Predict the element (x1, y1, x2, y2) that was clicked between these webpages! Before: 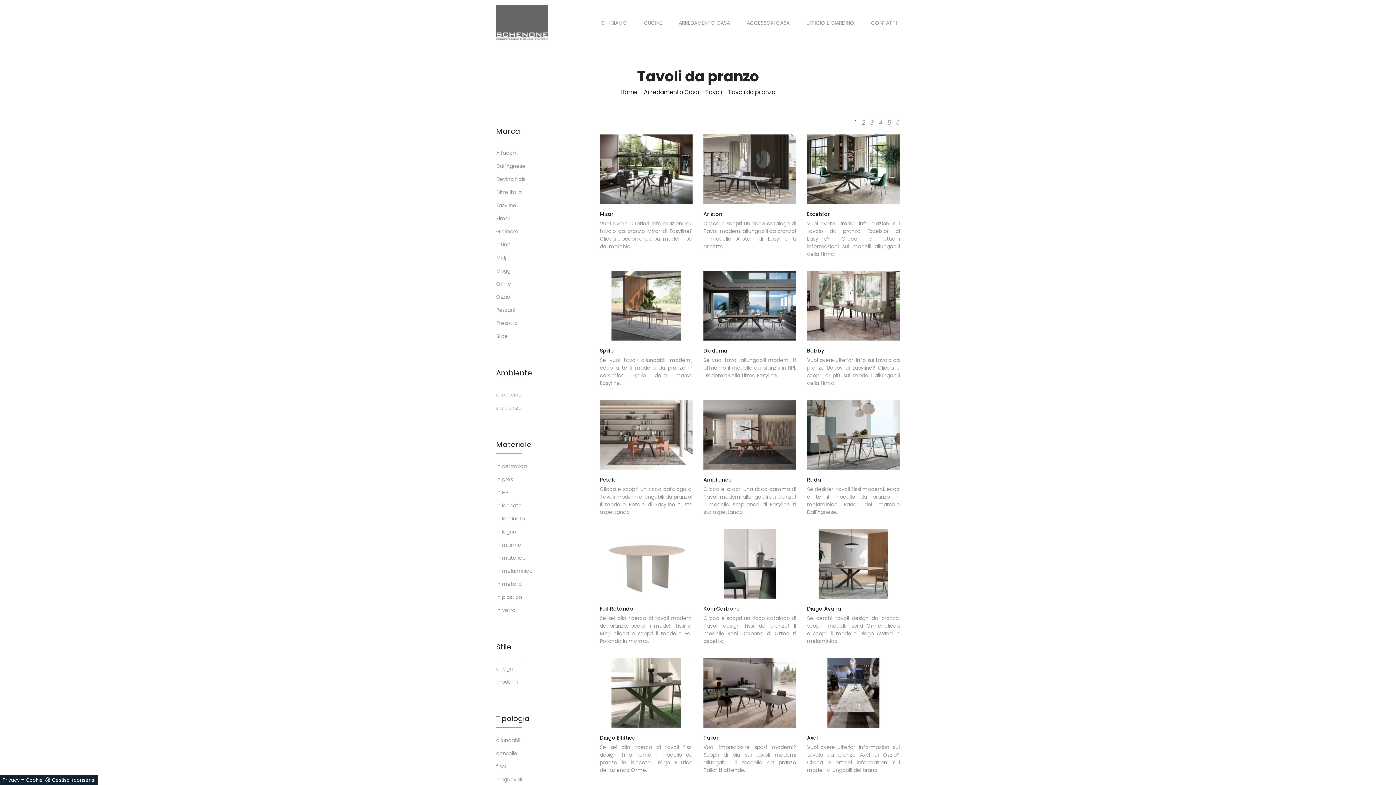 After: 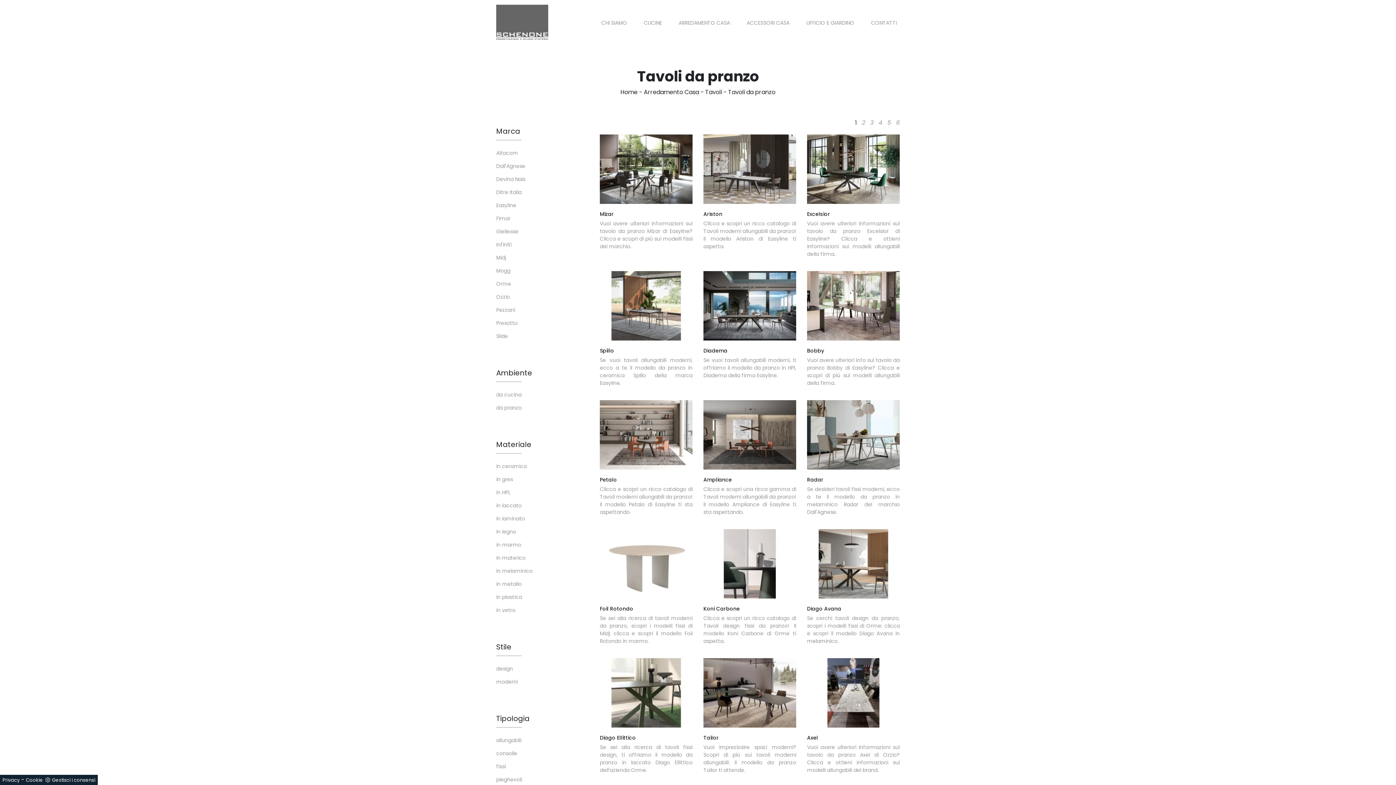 Action: label: Tavoli da pranzo bbox: (728, 88, 775, 96)